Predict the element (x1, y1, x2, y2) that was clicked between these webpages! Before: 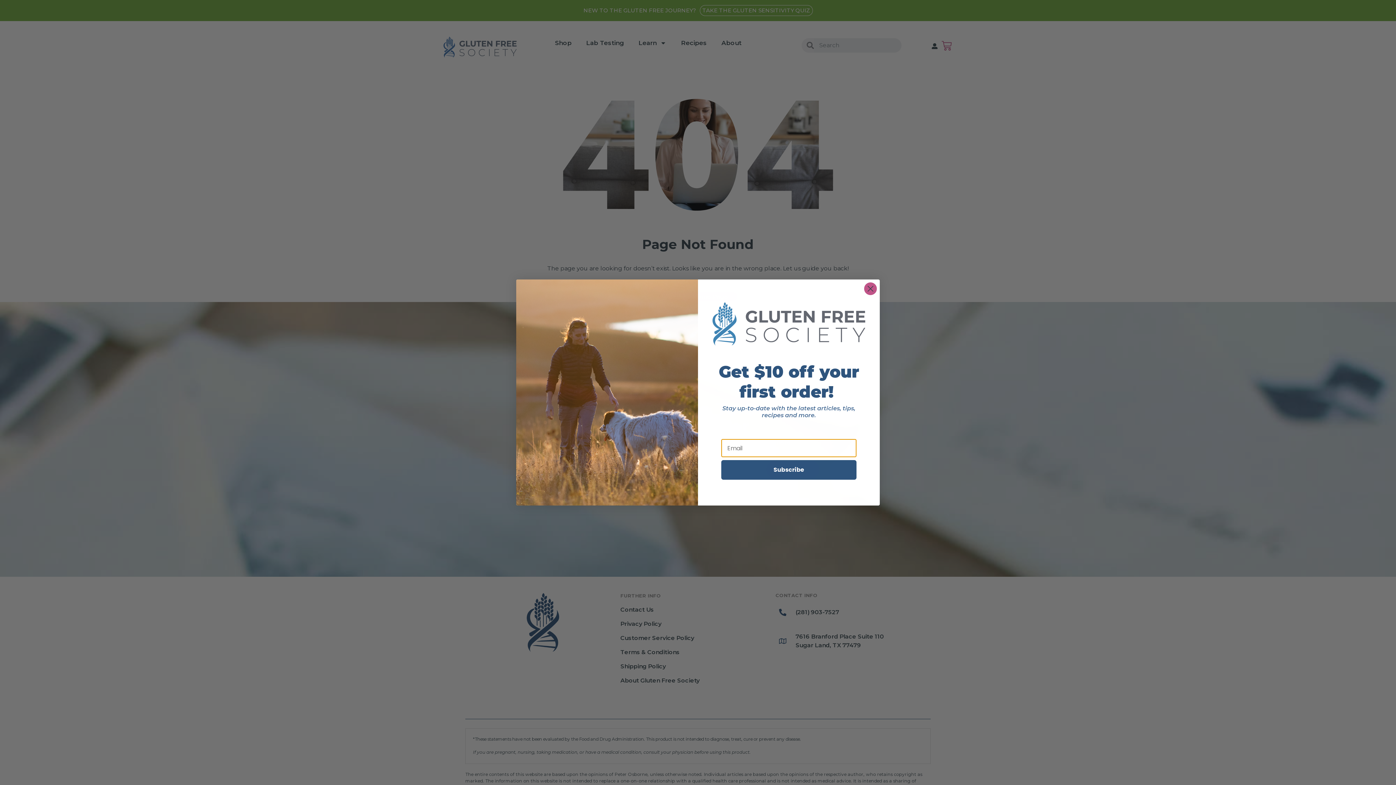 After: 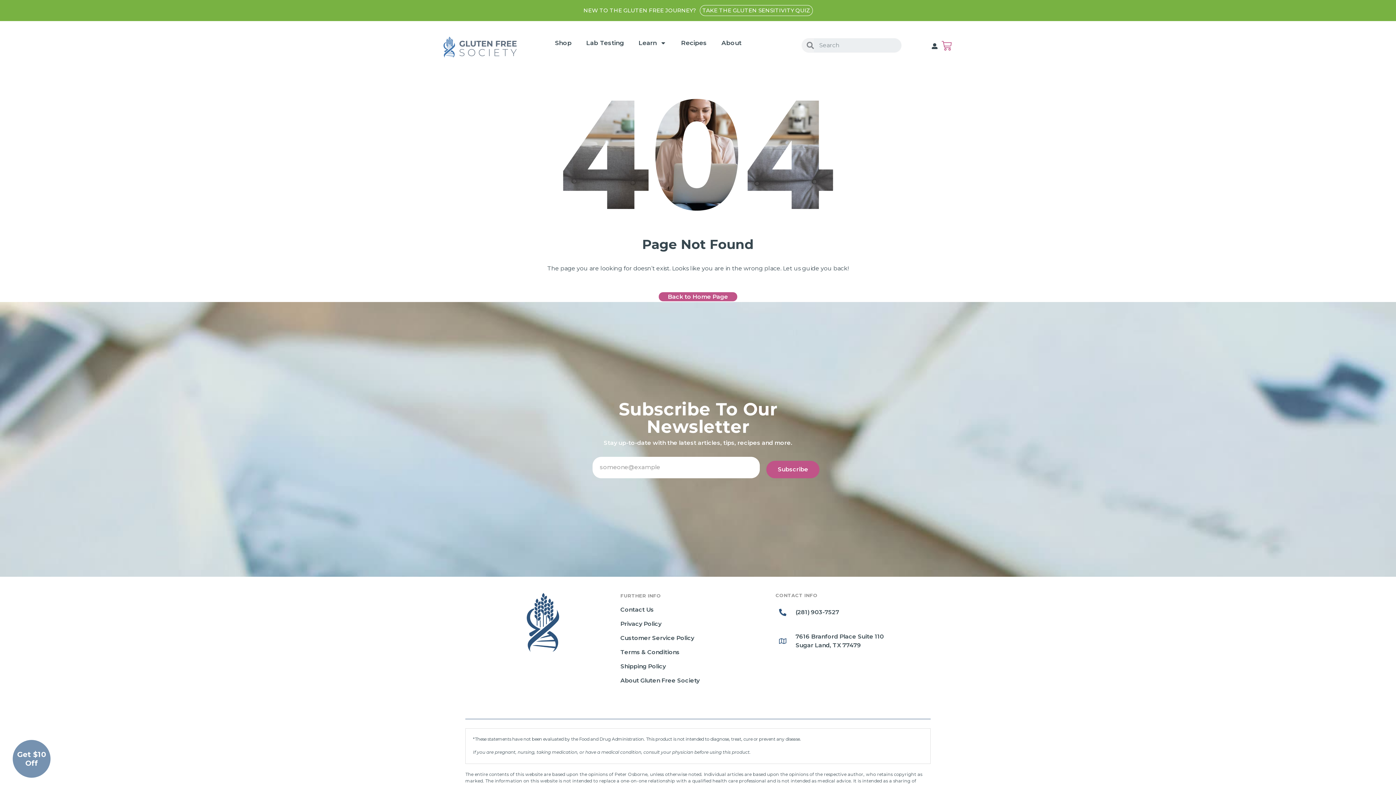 Action: bbox: (864, 282, 877, 295) label: Close dialog